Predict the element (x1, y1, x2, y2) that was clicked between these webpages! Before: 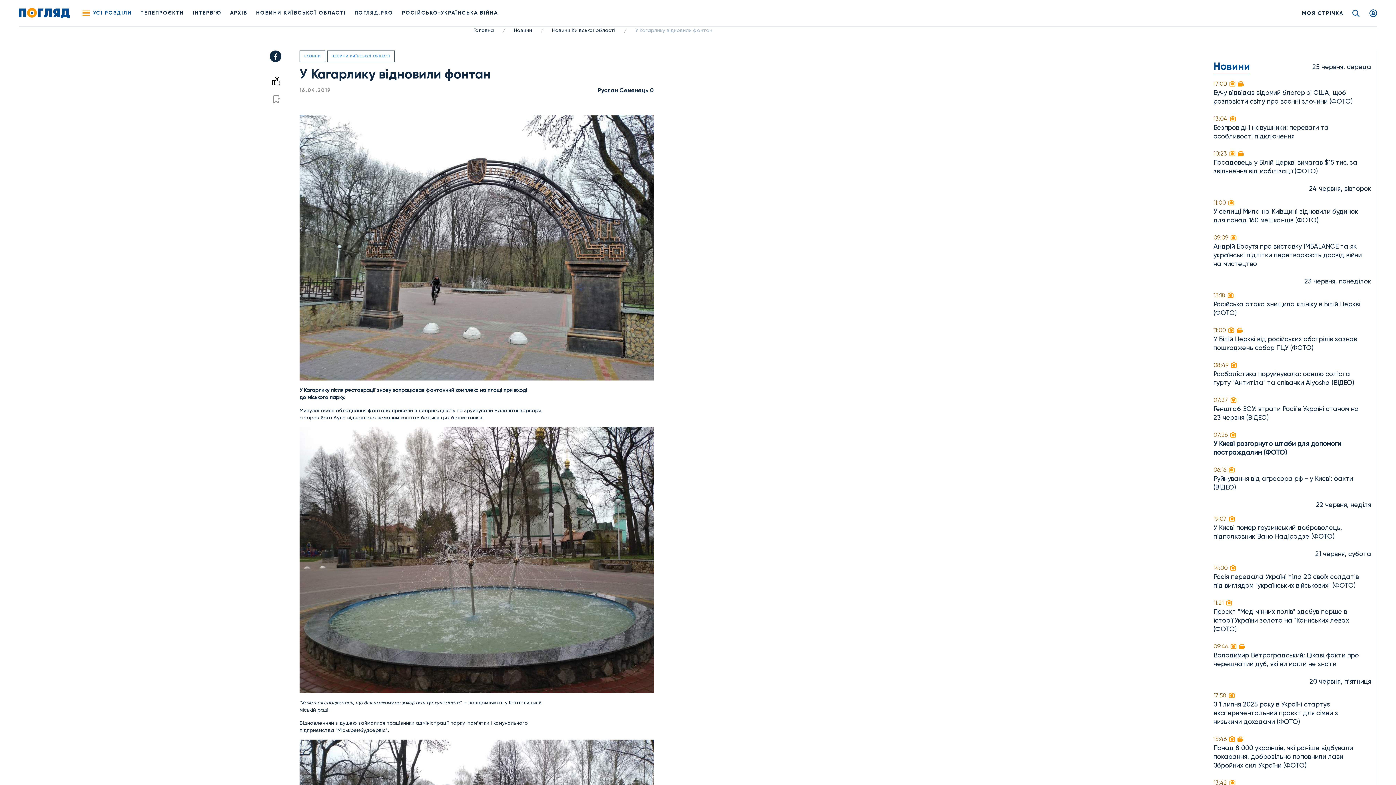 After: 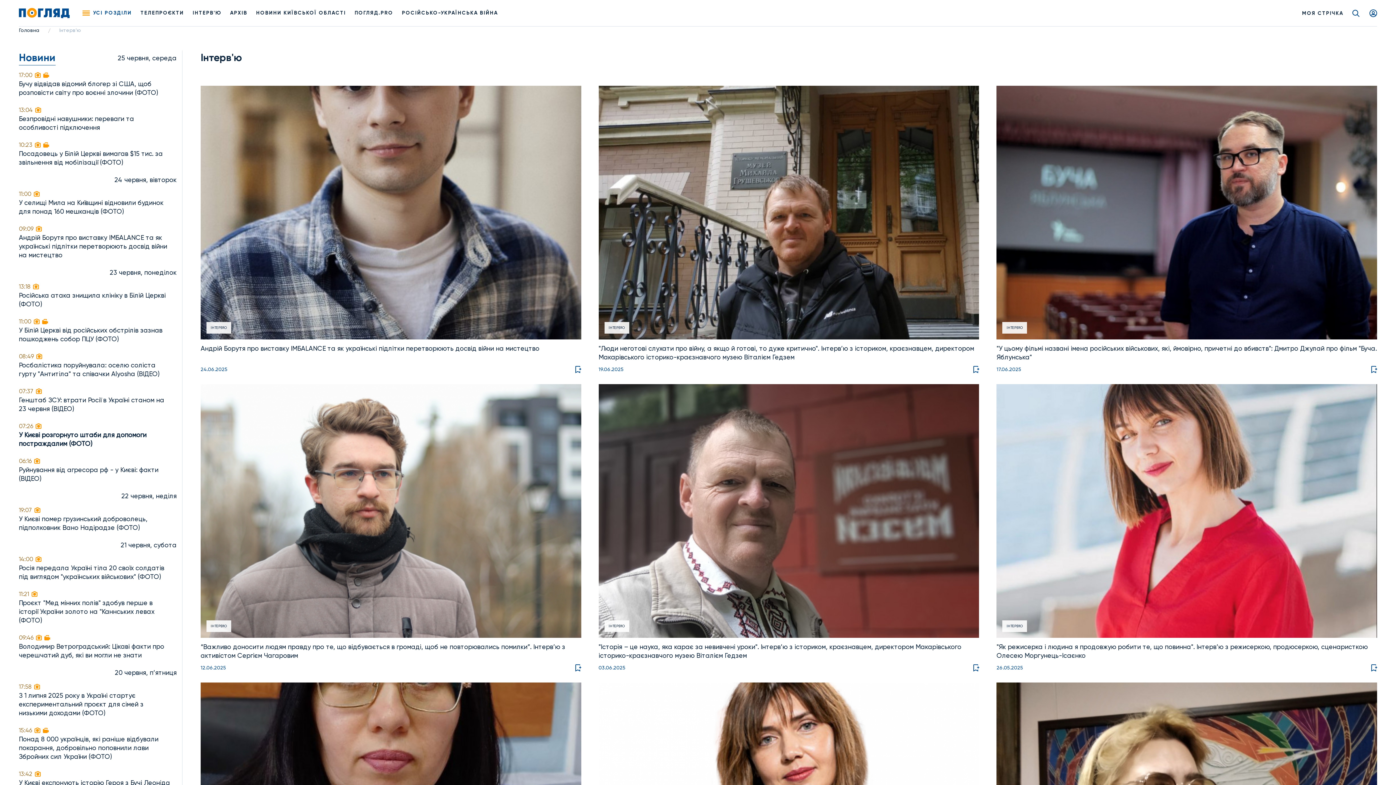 Action: label: ІНТЕРВ'Ю bbox: (188, 9, 225, 16)